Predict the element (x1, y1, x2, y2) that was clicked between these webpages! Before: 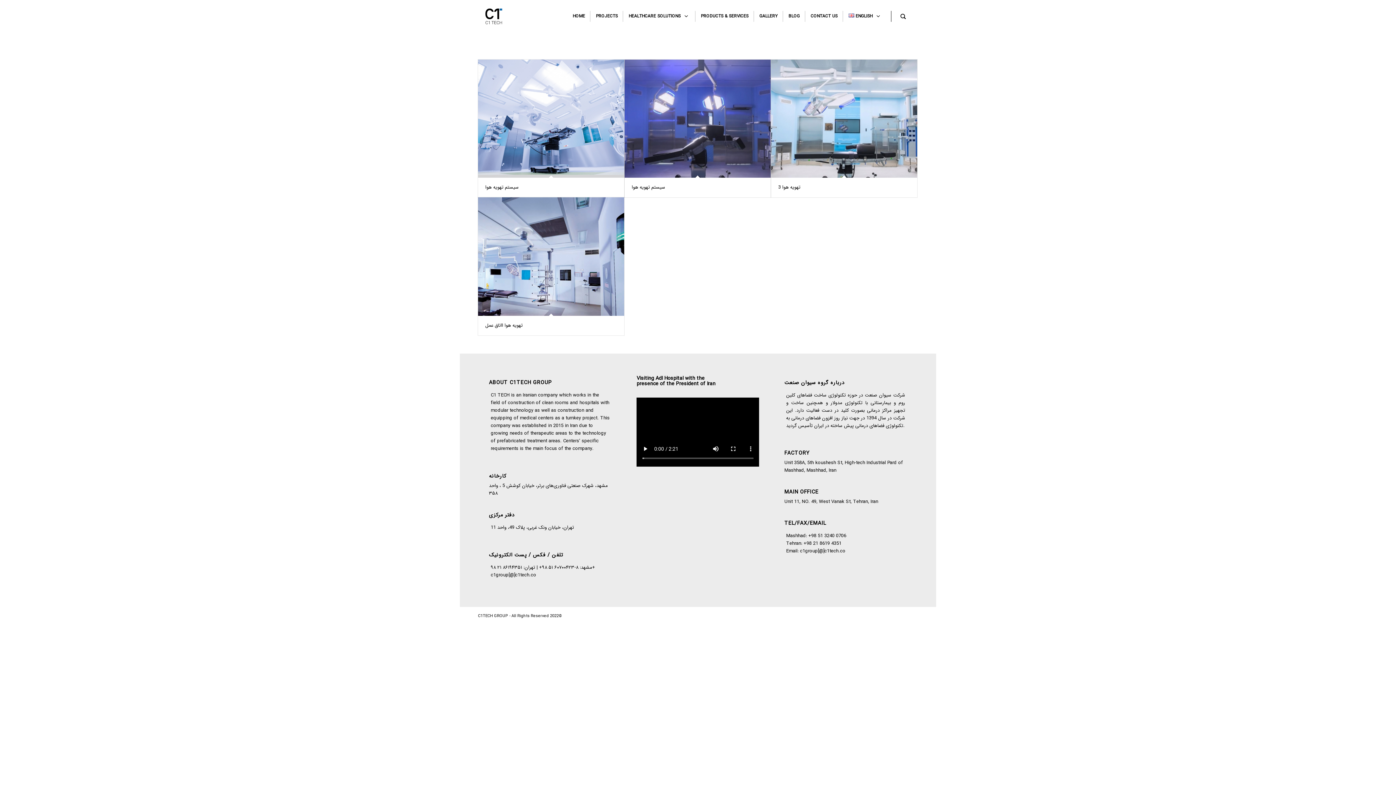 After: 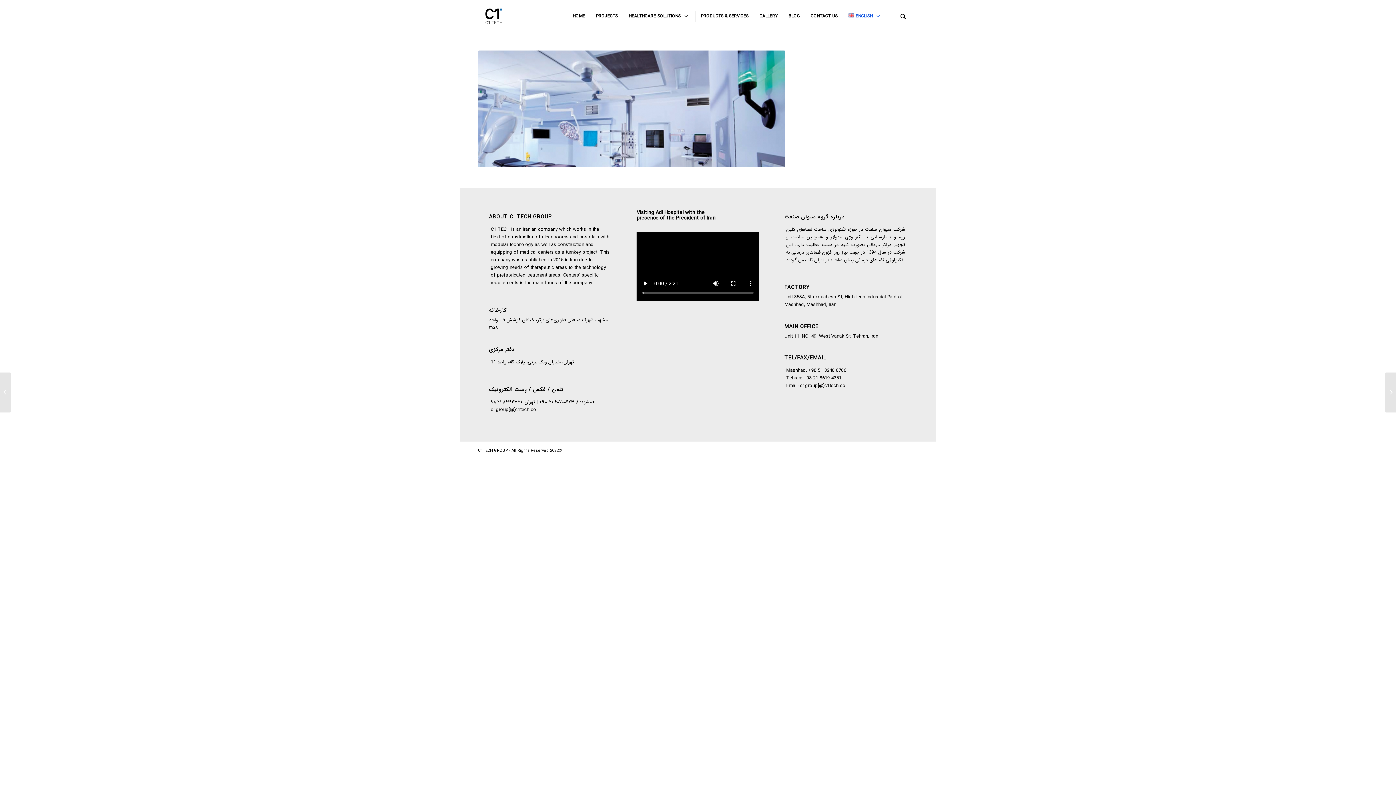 Action: bbox: (485, 321, 522, 329) label: تهویه هوا ااتاق عمل